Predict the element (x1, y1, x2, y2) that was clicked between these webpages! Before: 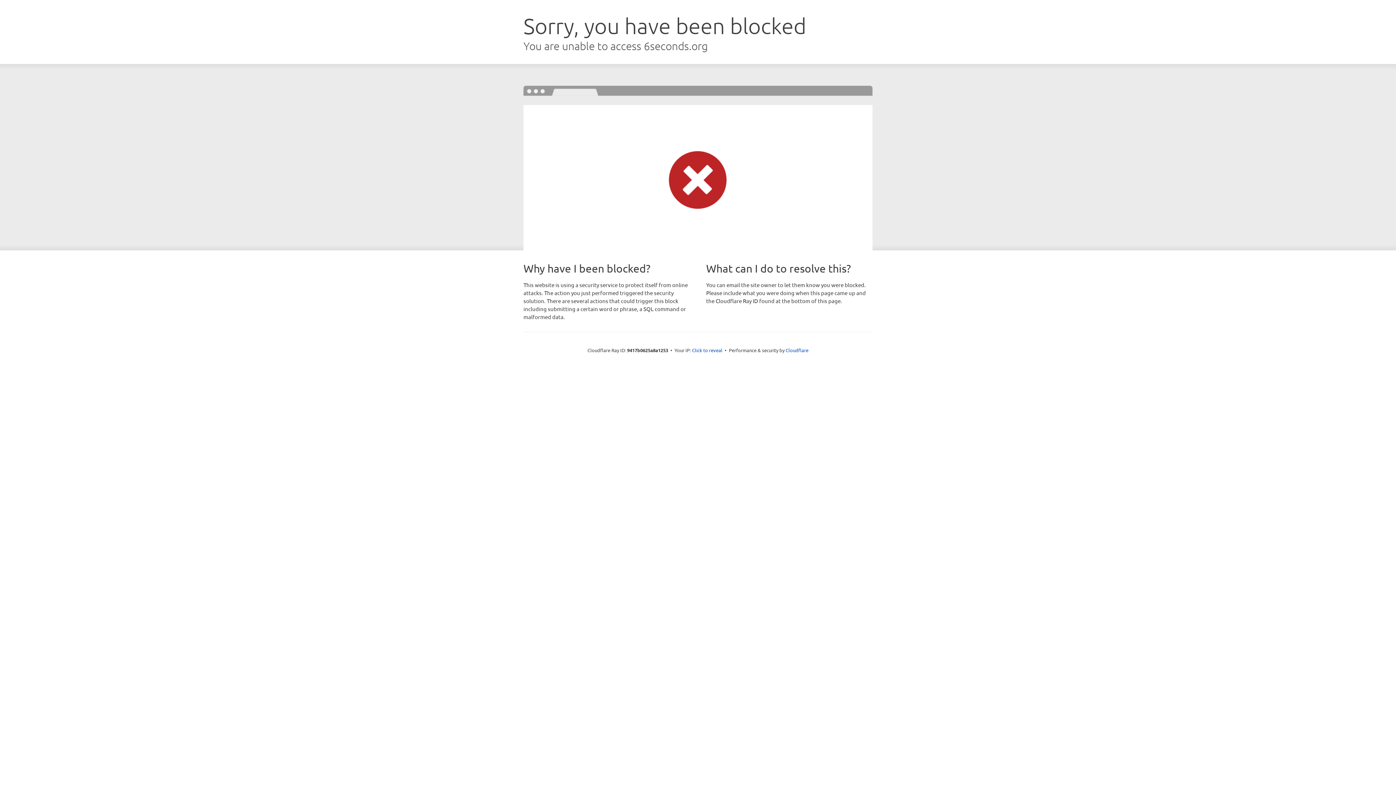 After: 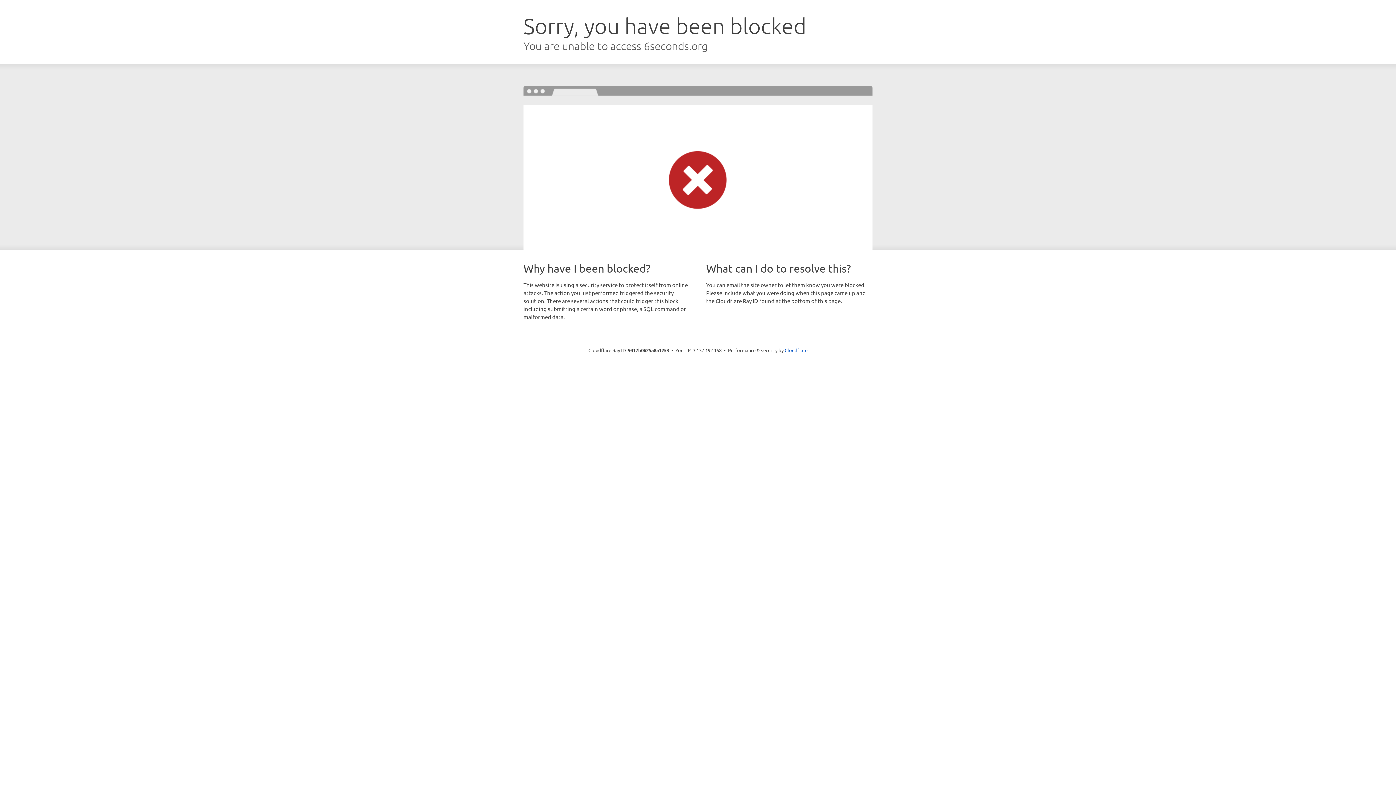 Action: label: Click to reveal bbox: (692, 346, 722, 353)